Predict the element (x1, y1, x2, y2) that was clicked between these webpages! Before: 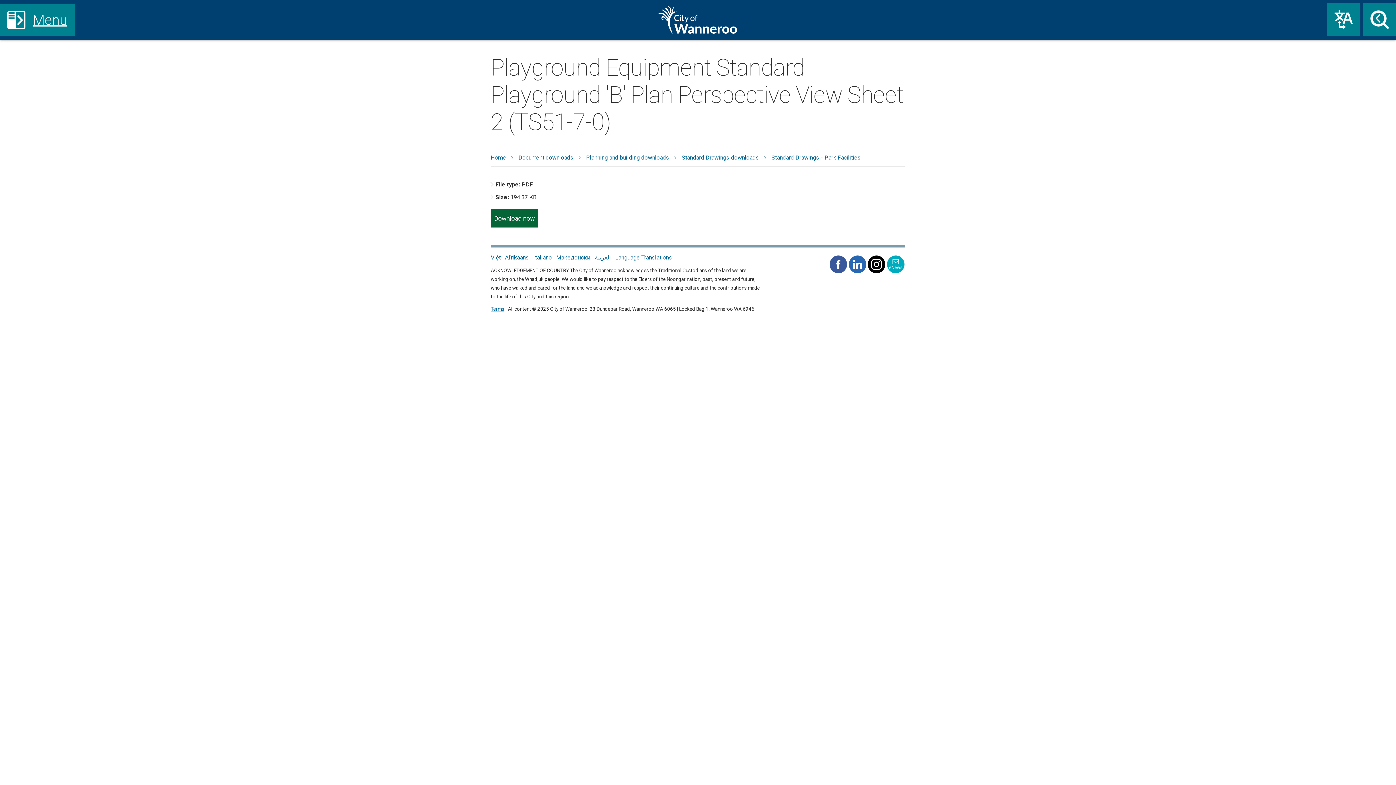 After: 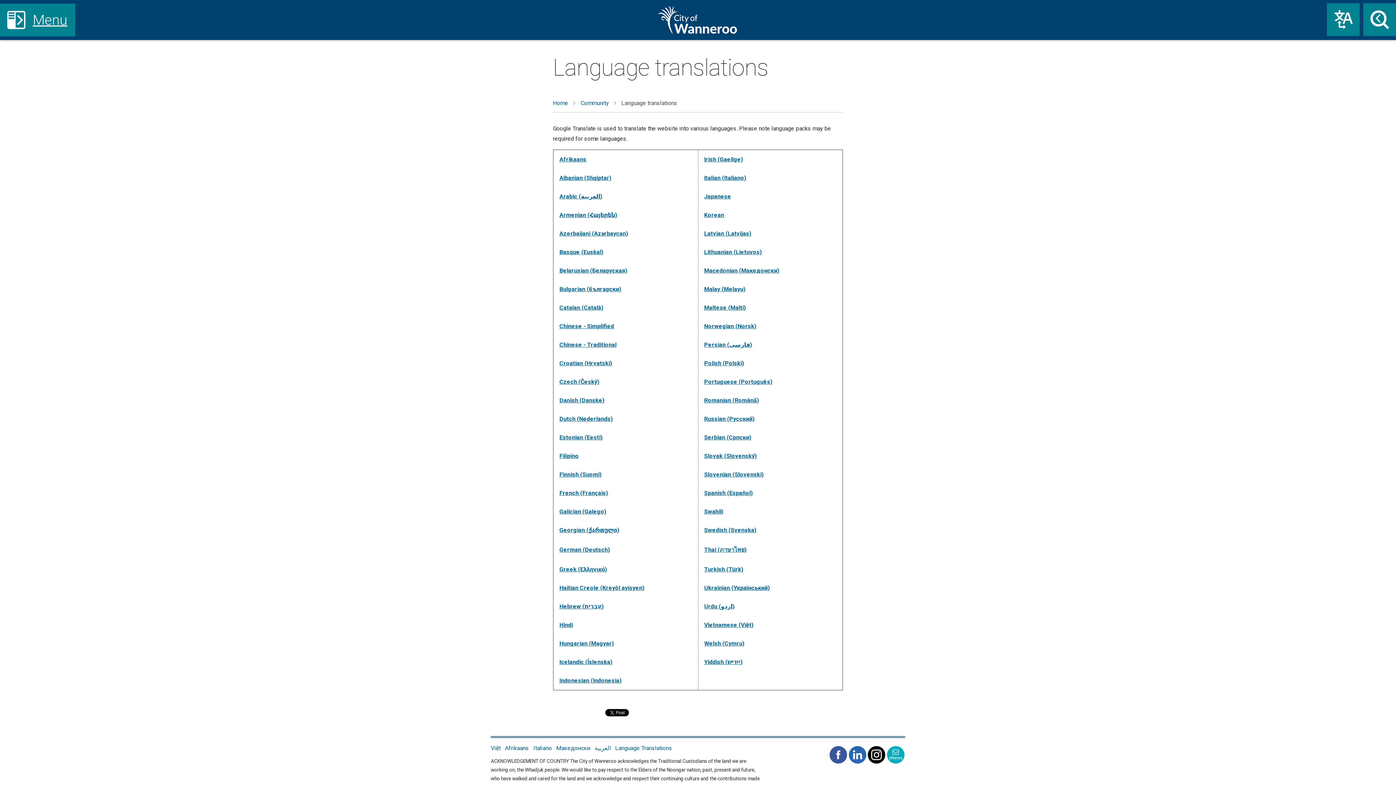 Action: bbox: (615, 251, 672, 264) label: Language Translations